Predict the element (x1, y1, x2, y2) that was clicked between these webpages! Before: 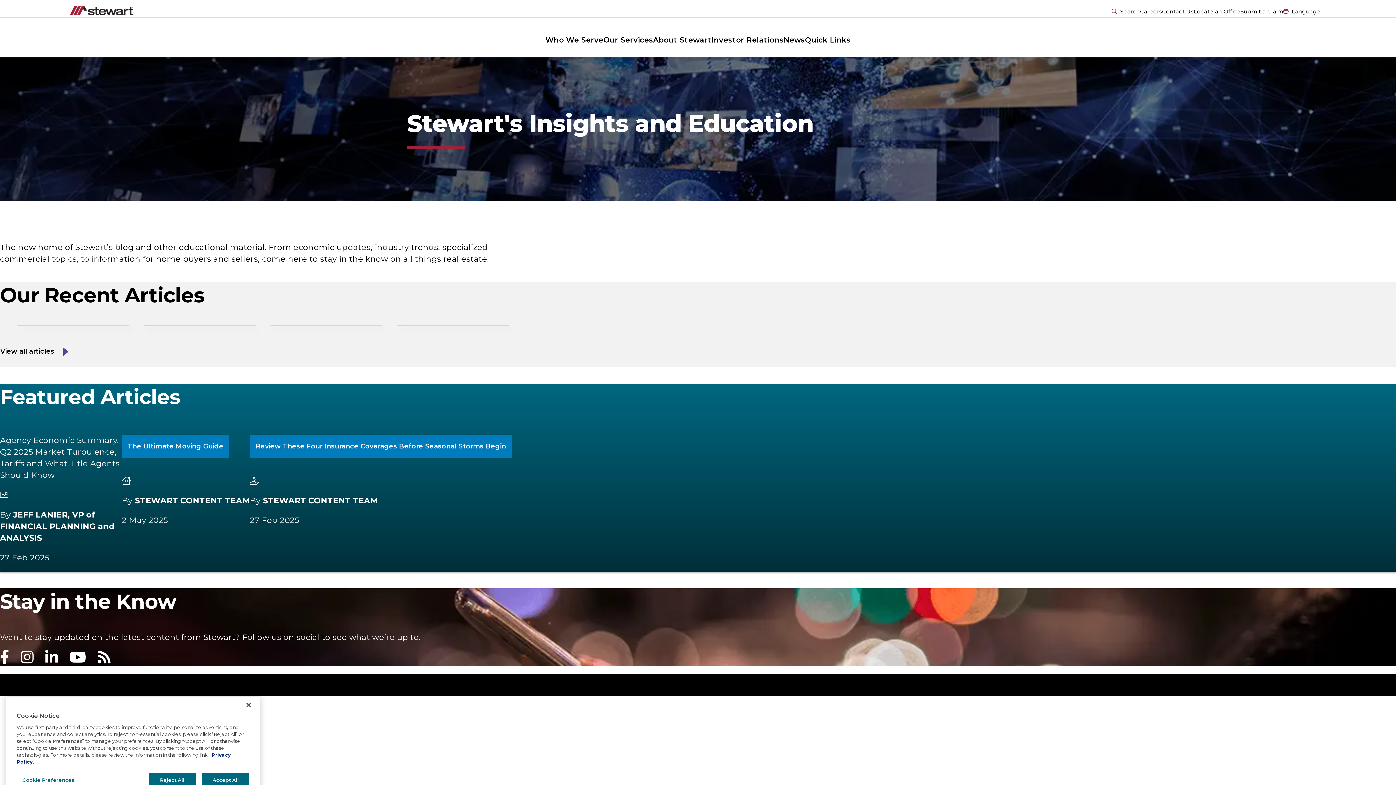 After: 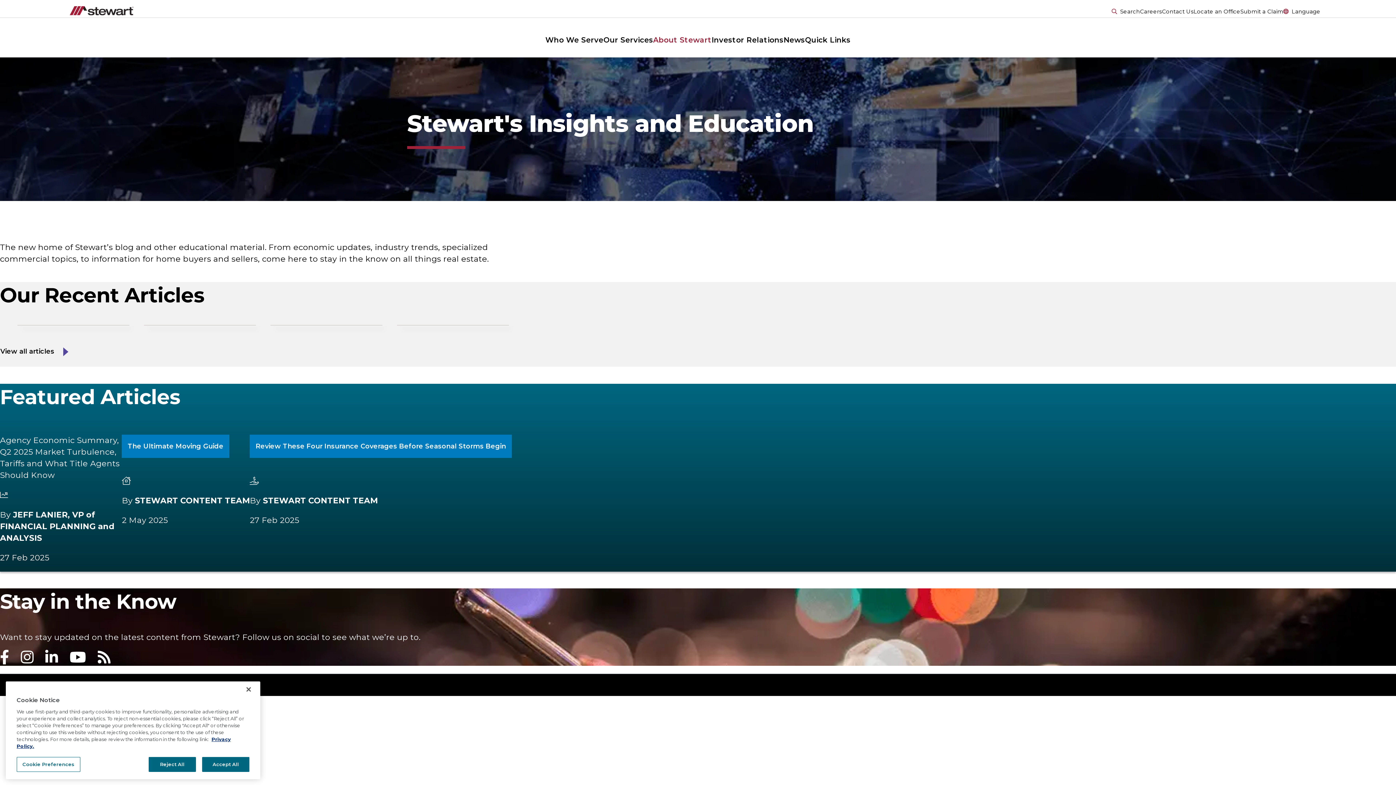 Action: bbox: (653, 35, 711, 44) label: About Stewart